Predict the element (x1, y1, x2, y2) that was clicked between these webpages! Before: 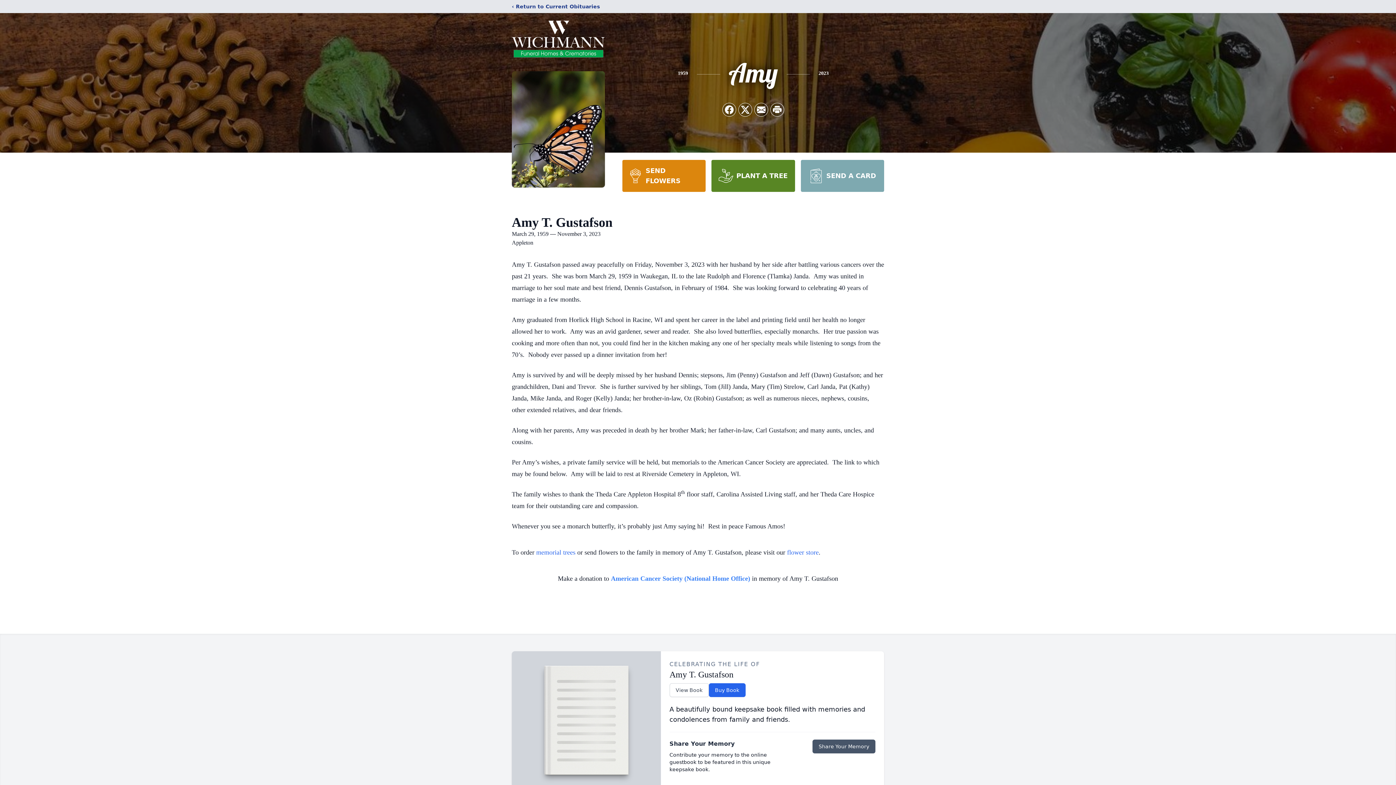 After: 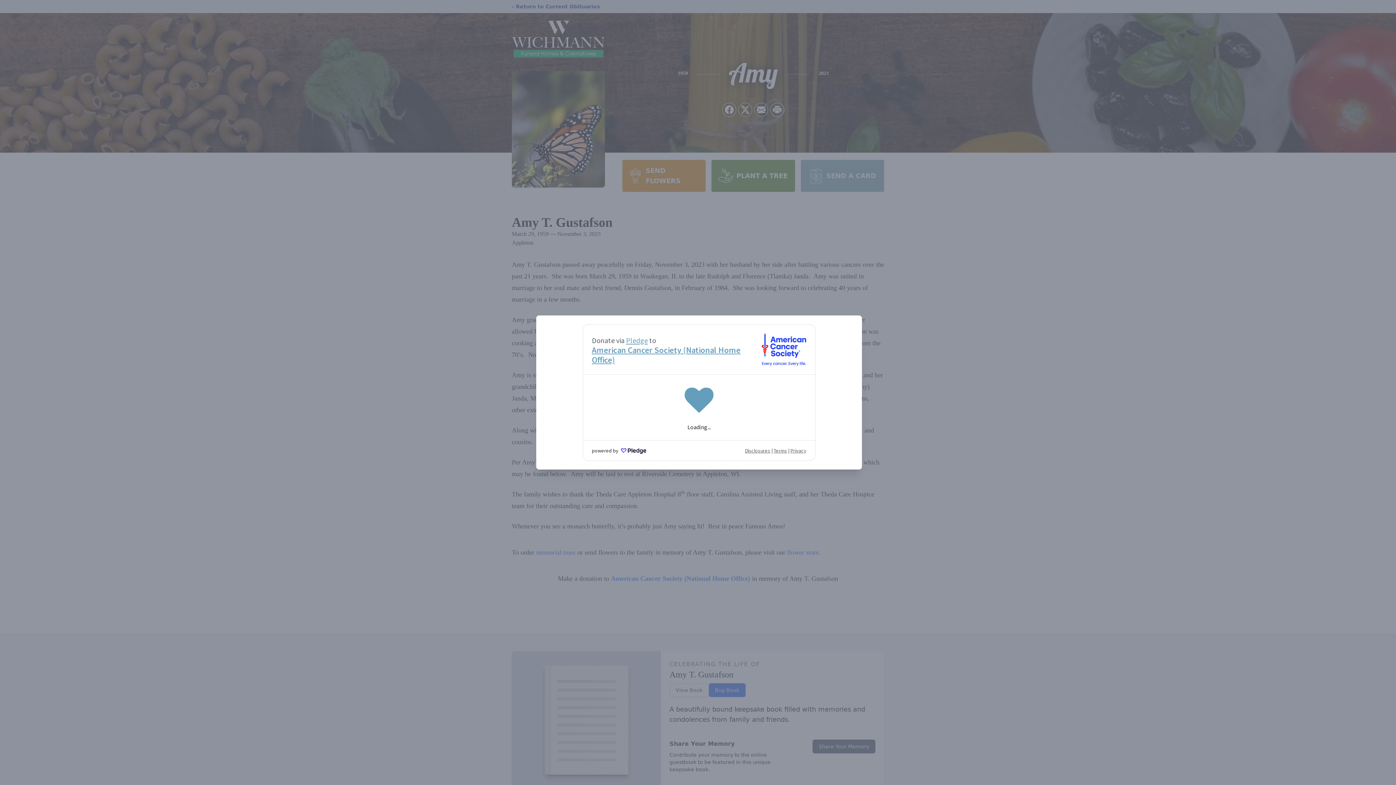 Action: label: Make a donation to American Cancer Society (National Home Office) in memory of Amy T. Gustafson bbox: (512, 573, 884, 584)